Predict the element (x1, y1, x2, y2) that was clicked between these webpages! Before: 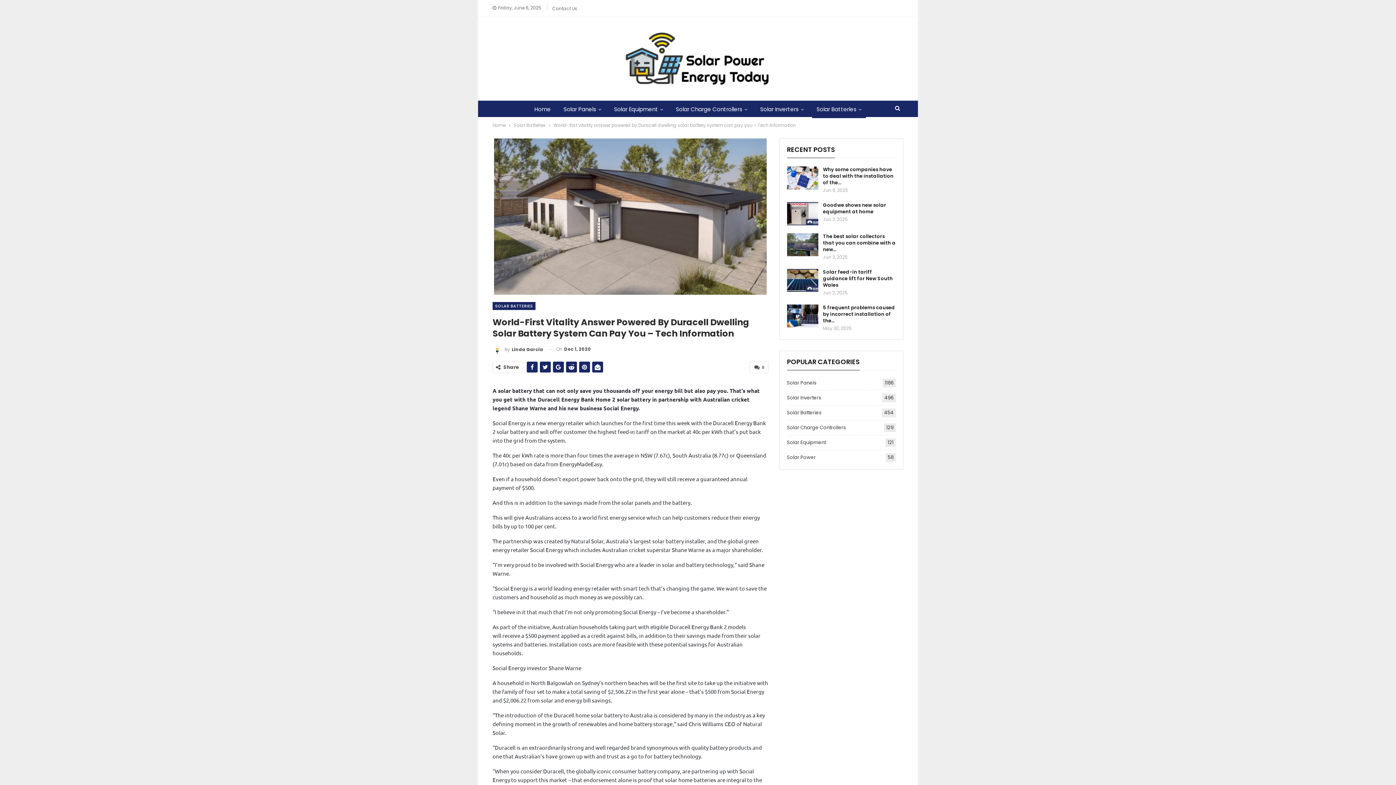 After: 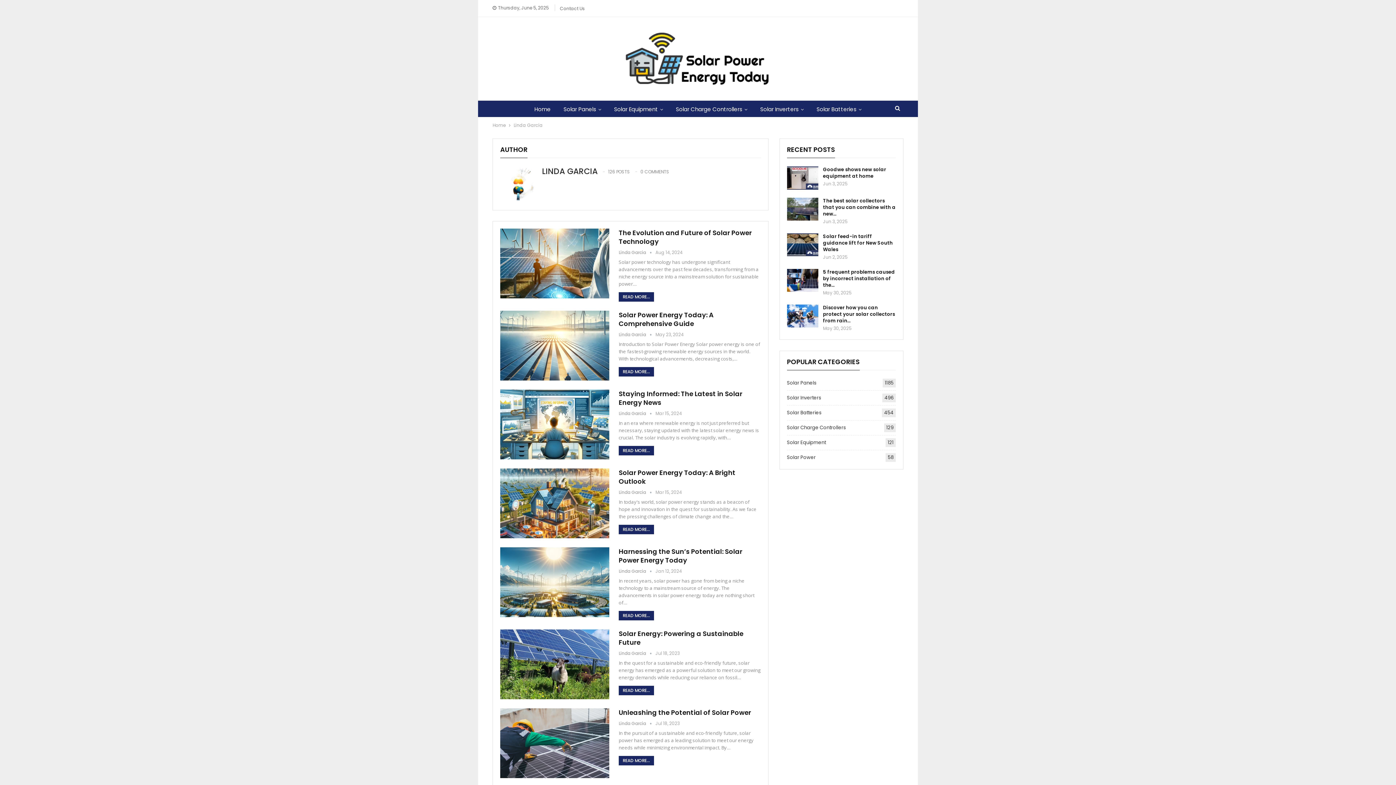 Action: label: By Linda Garcia bbox: (492, 344, 543, 354)